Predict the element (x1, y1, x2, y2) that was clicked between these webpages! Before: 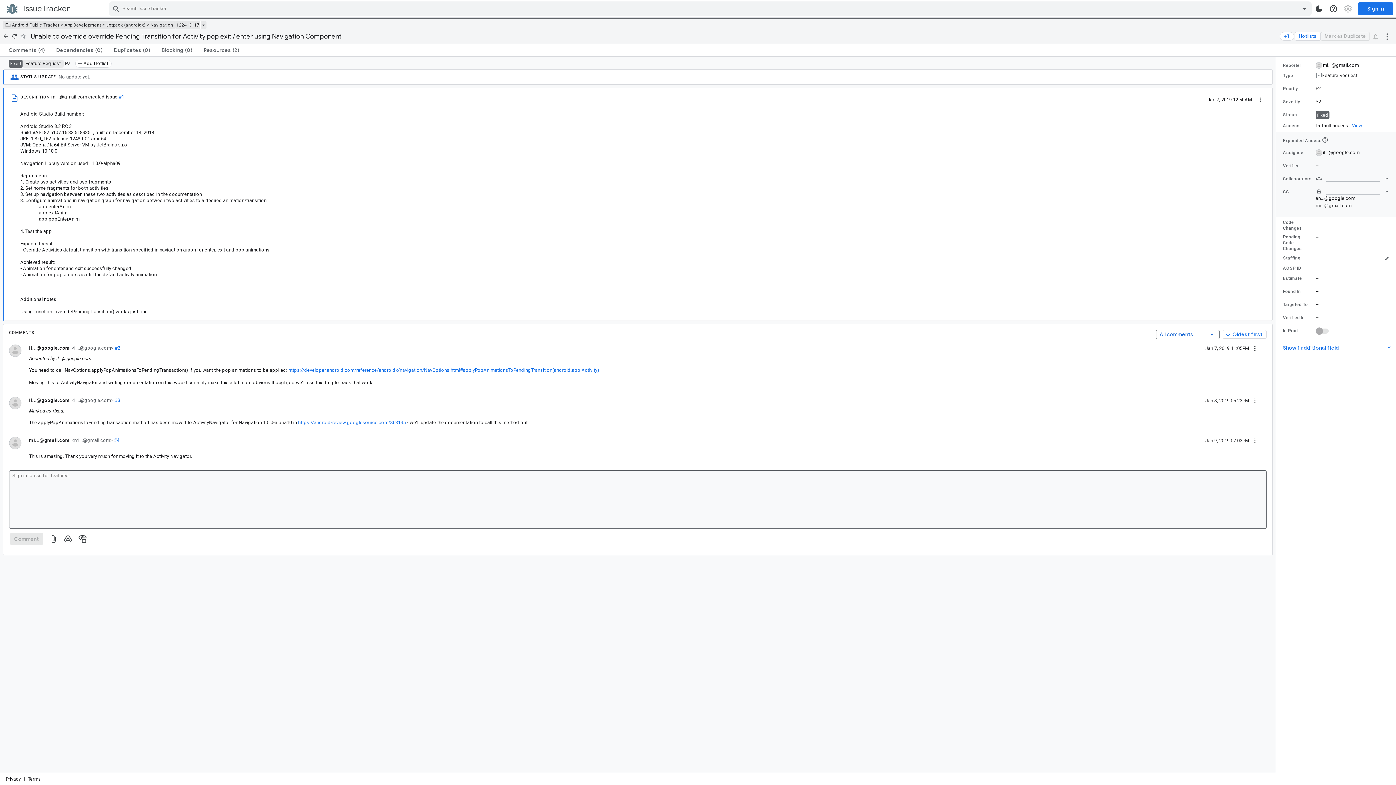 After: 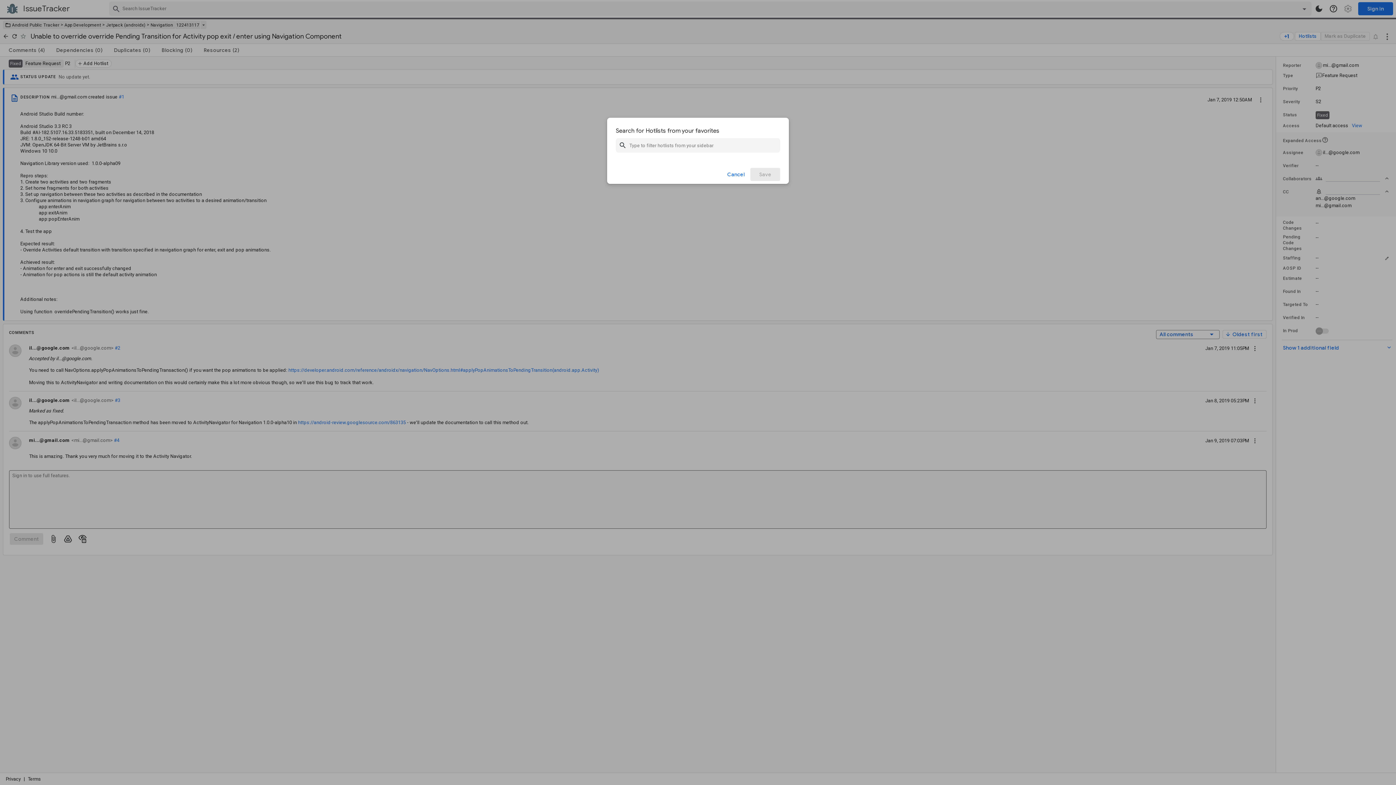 Action: bbox: (1295, 31, 1320, 40) label: Hotlists